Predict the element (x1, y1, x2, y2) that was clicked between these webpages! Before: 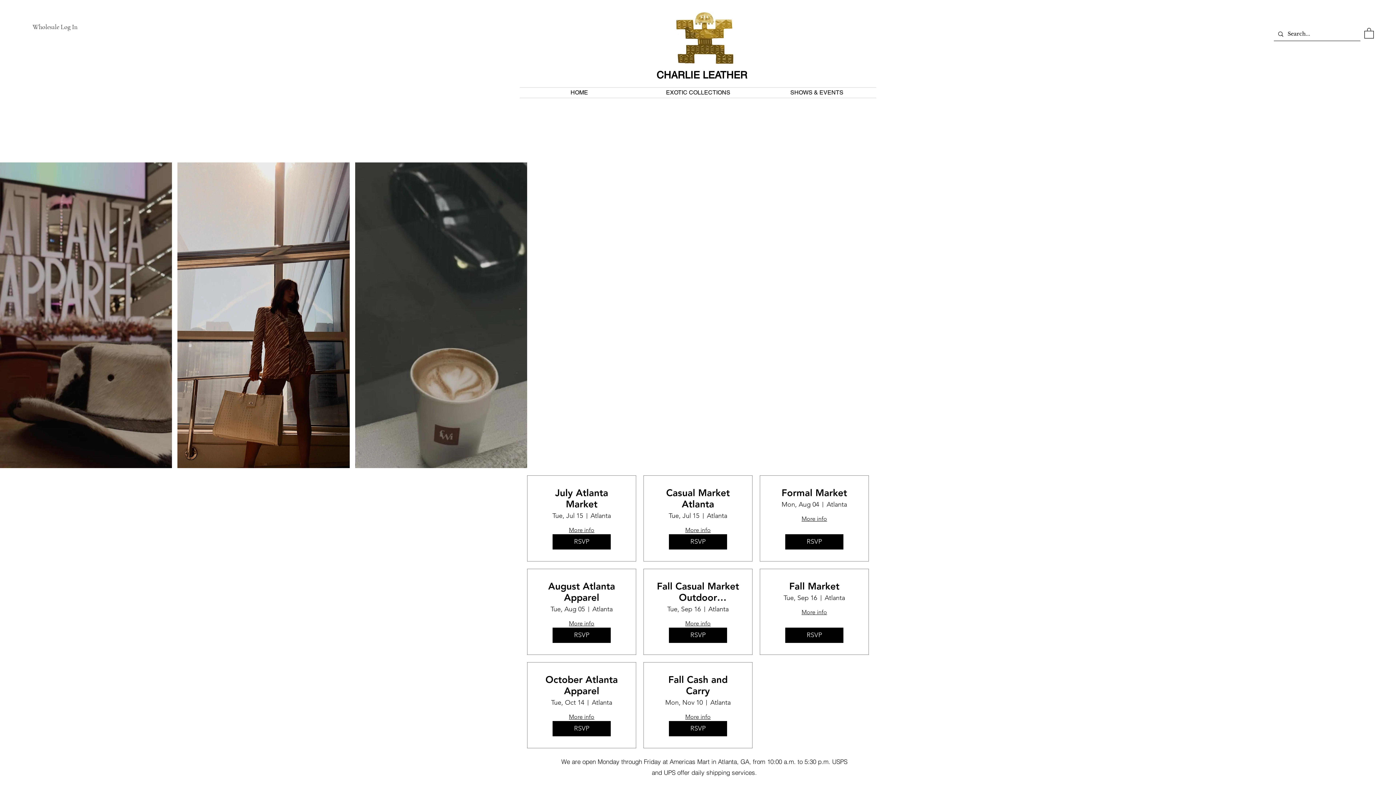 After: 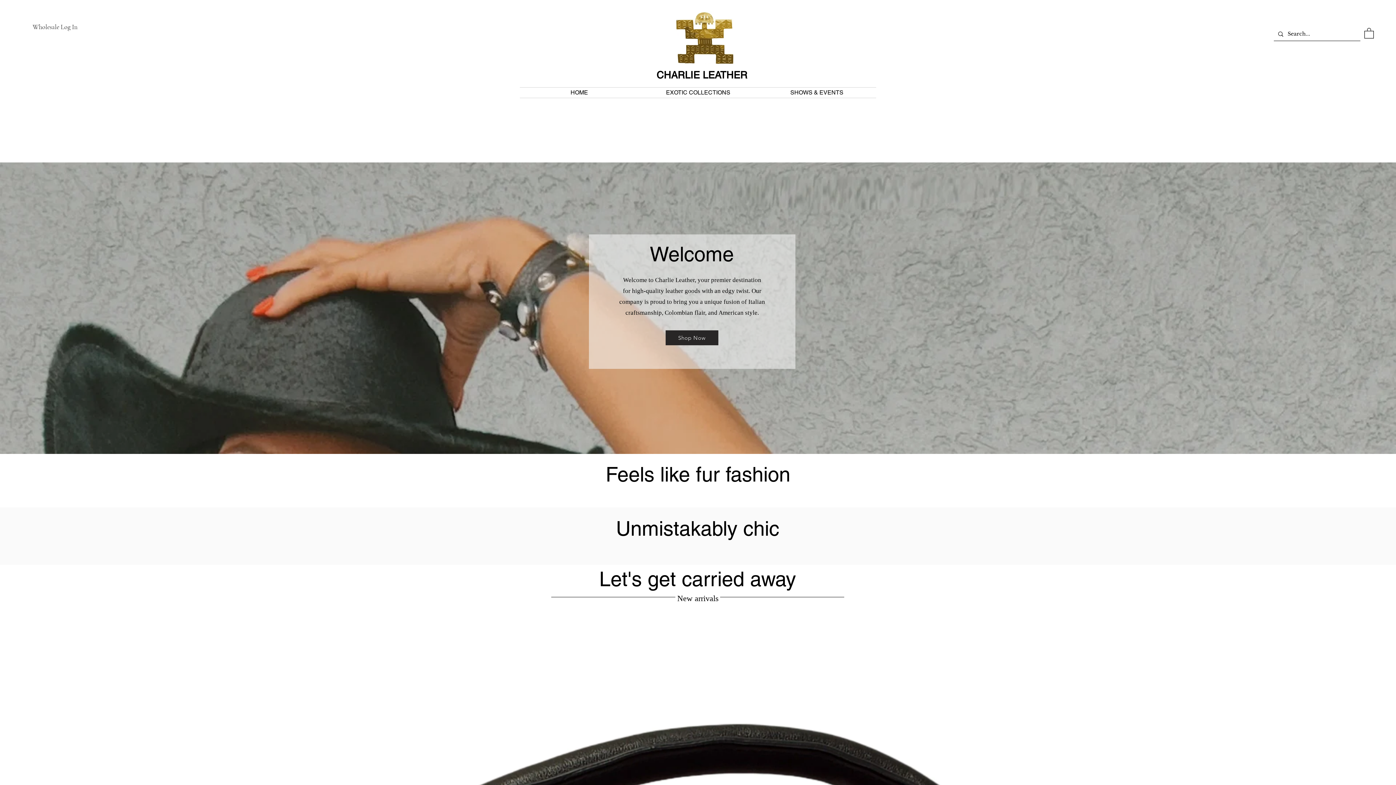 Action: label: HOME bbox: (520, 87, 638, 97)